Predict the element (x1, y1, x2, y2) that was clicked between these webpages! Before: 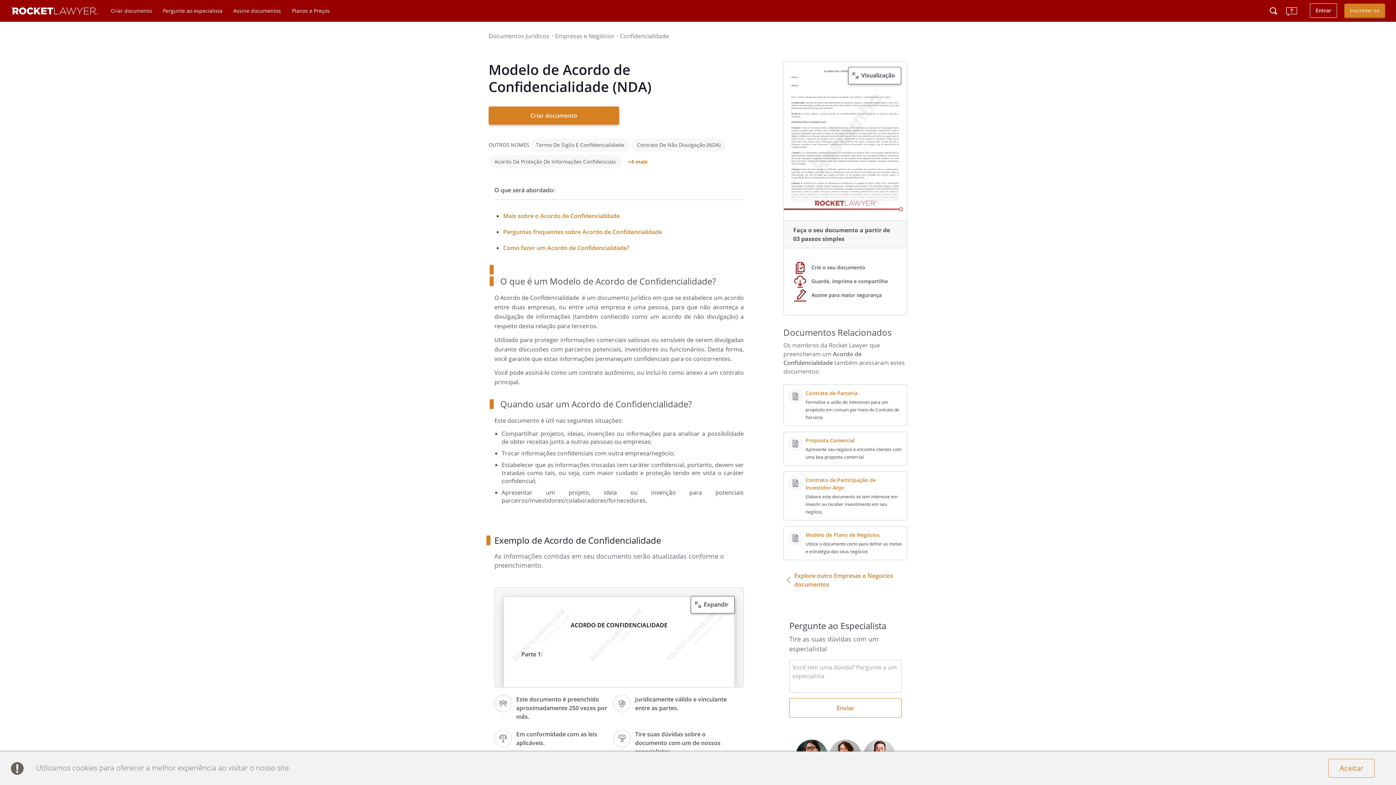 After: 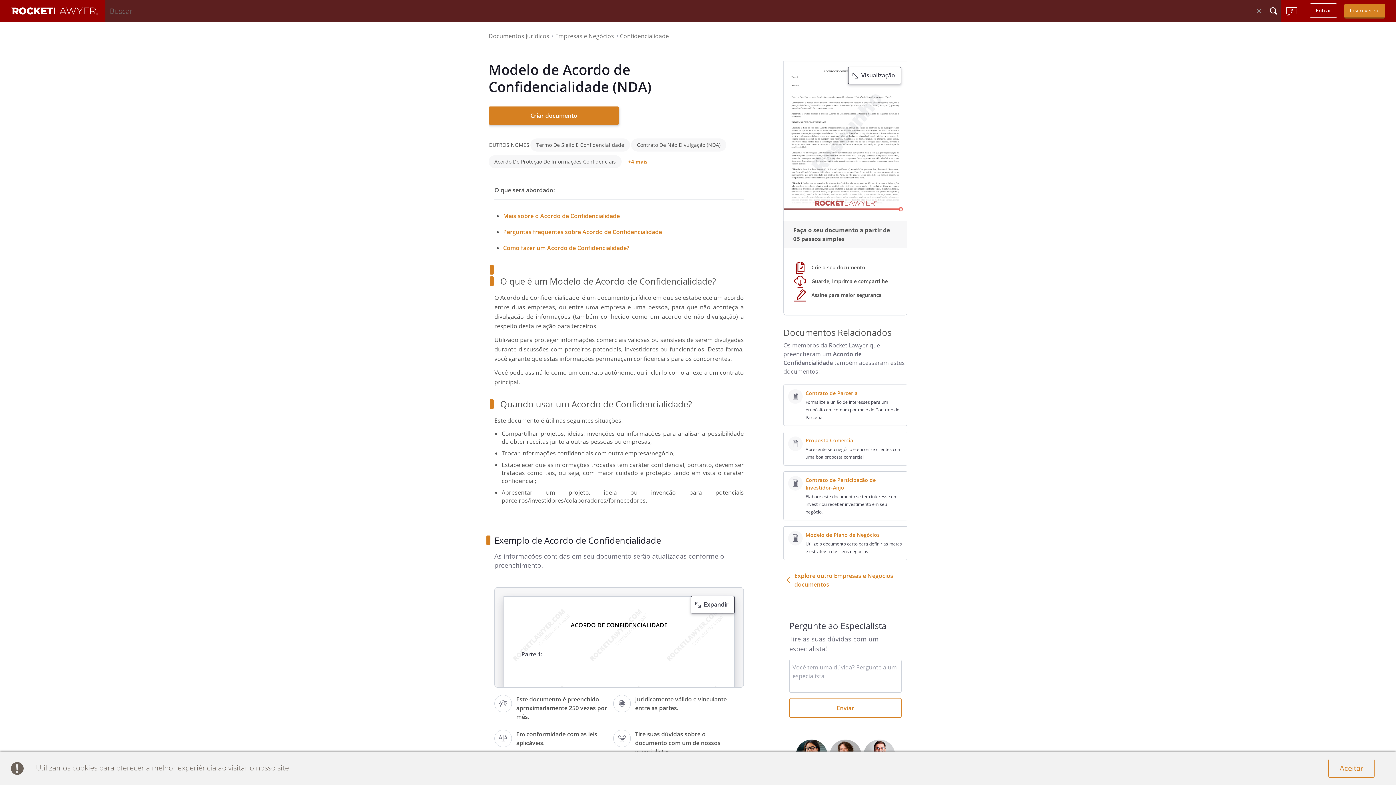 Action: bbox: (1266, 0, 1281, 21)